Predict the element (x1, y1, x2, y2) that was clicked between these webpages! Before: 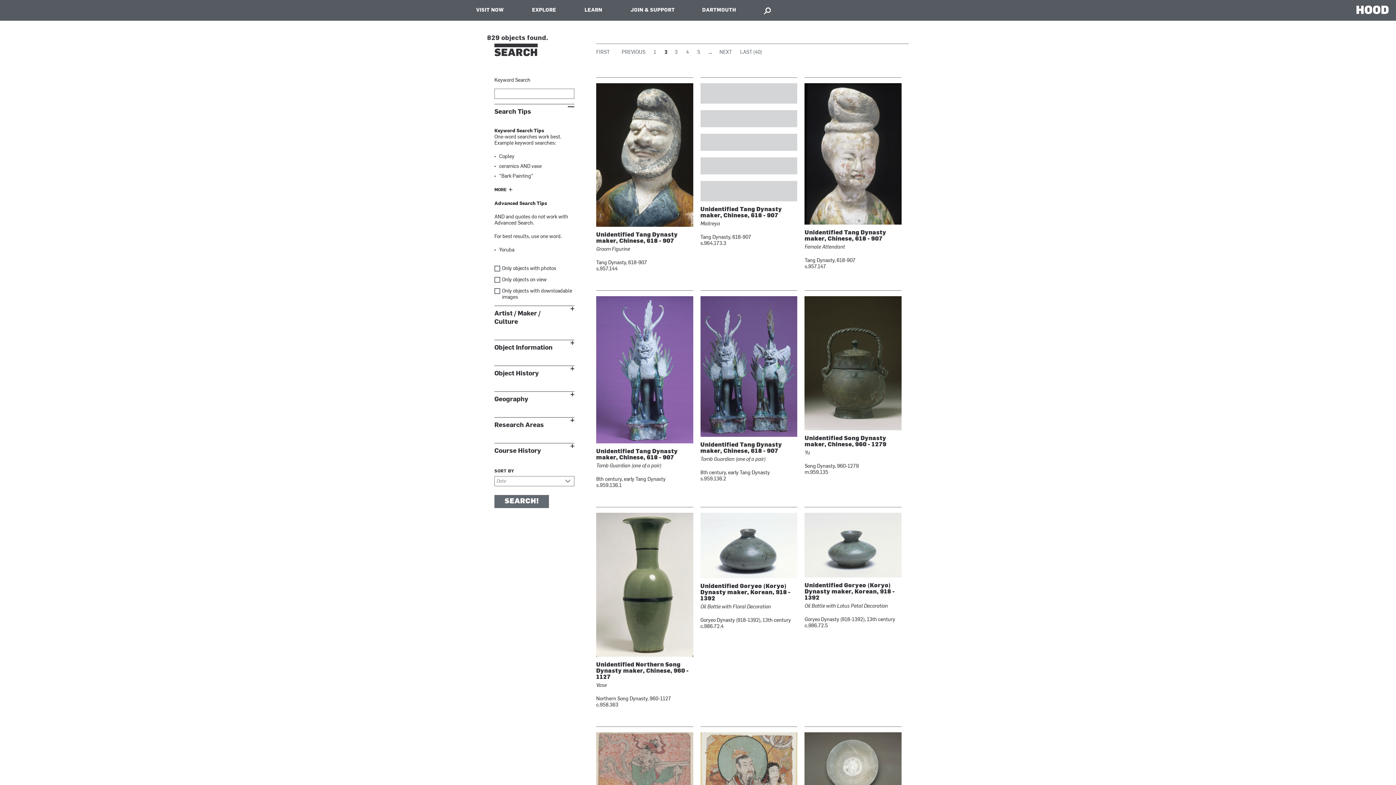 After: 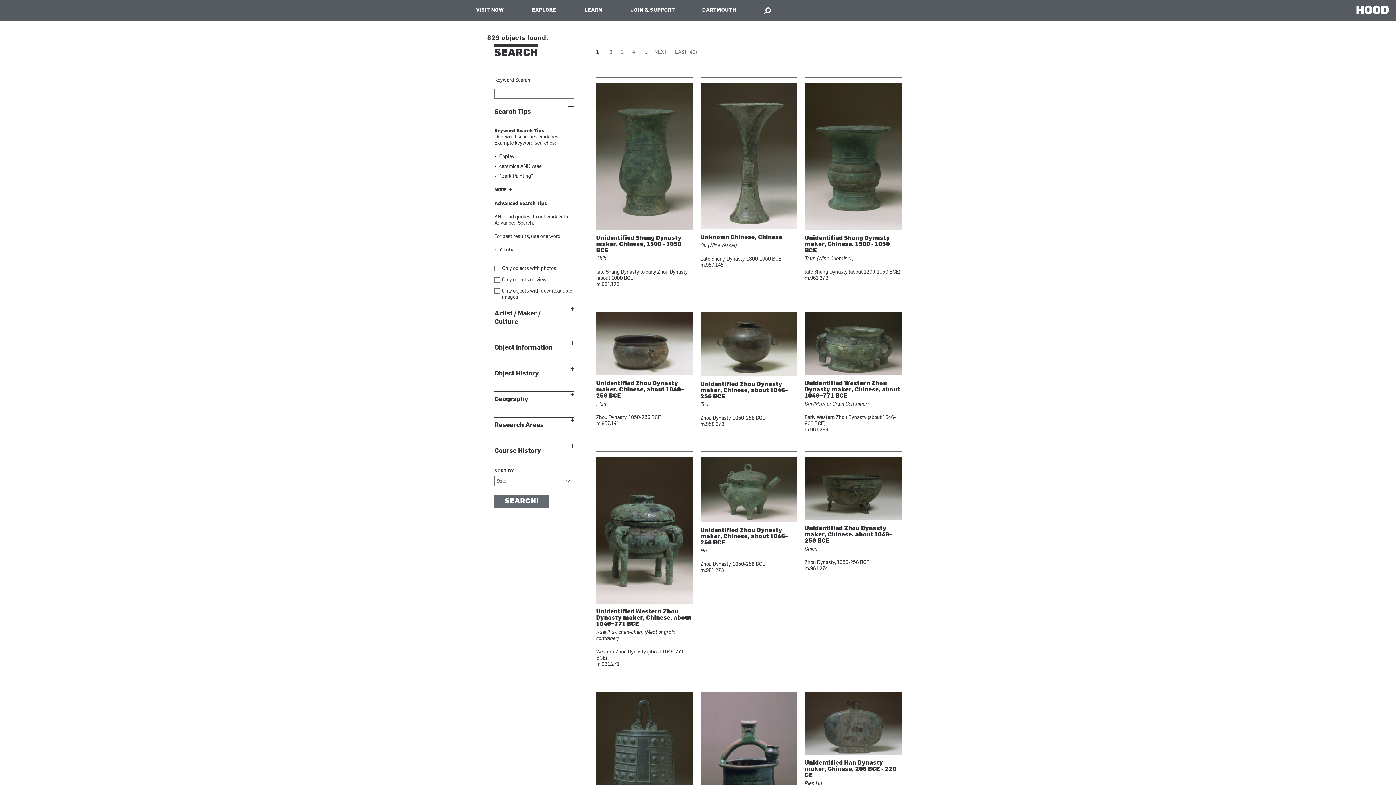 Action: label: 1 bbox: (653, 49, 656, 55)